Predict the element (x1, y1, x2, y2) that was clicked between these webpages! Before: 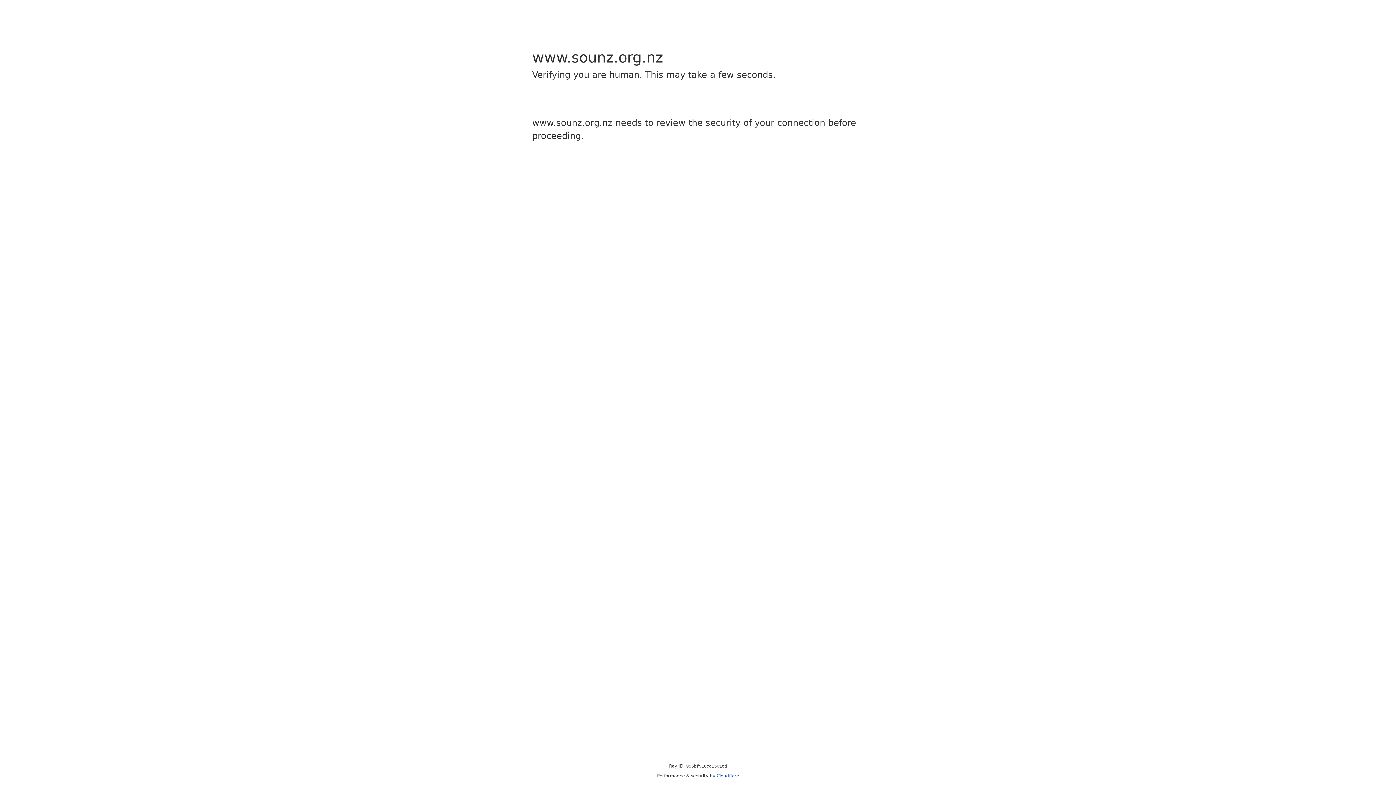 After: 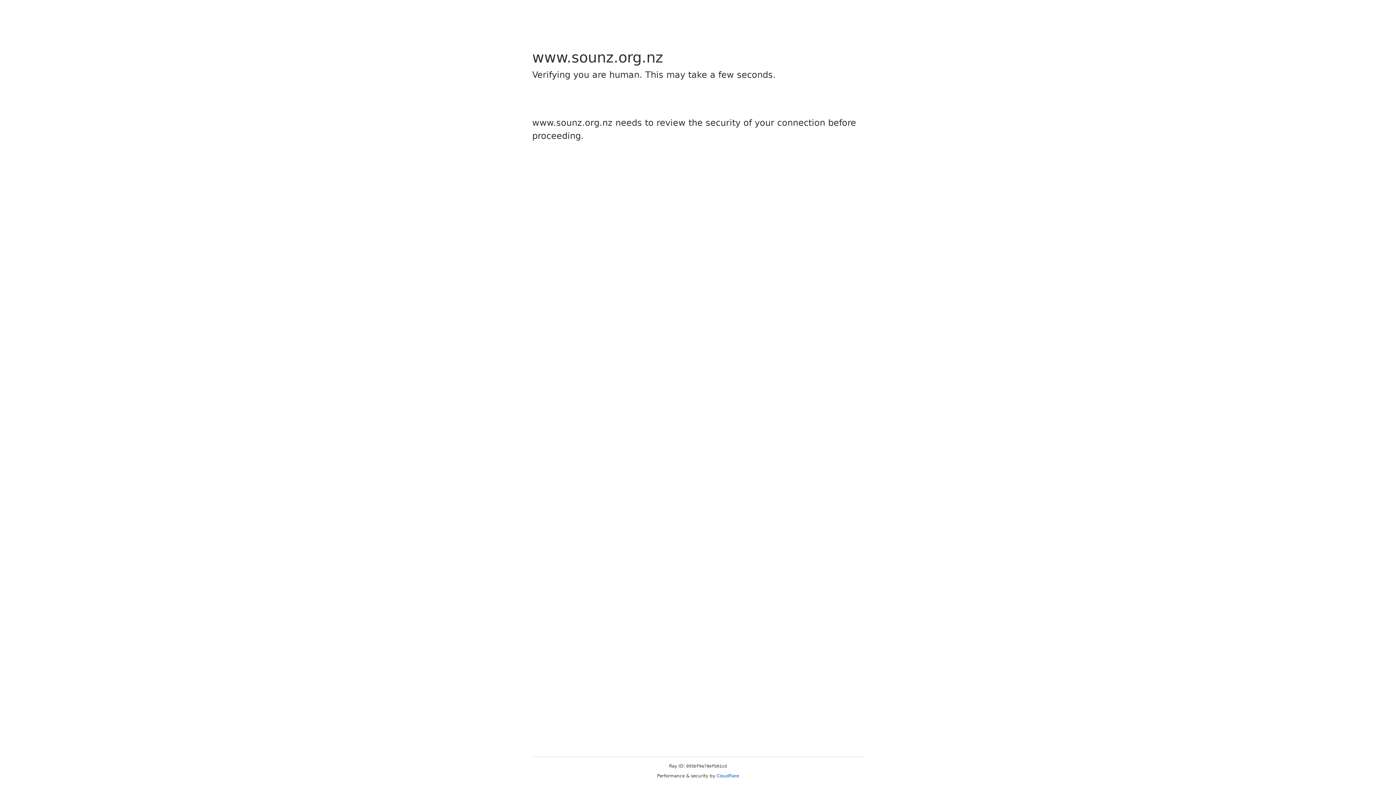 Action: bbox: (716, 773, 739, 778) label: Cloudflare